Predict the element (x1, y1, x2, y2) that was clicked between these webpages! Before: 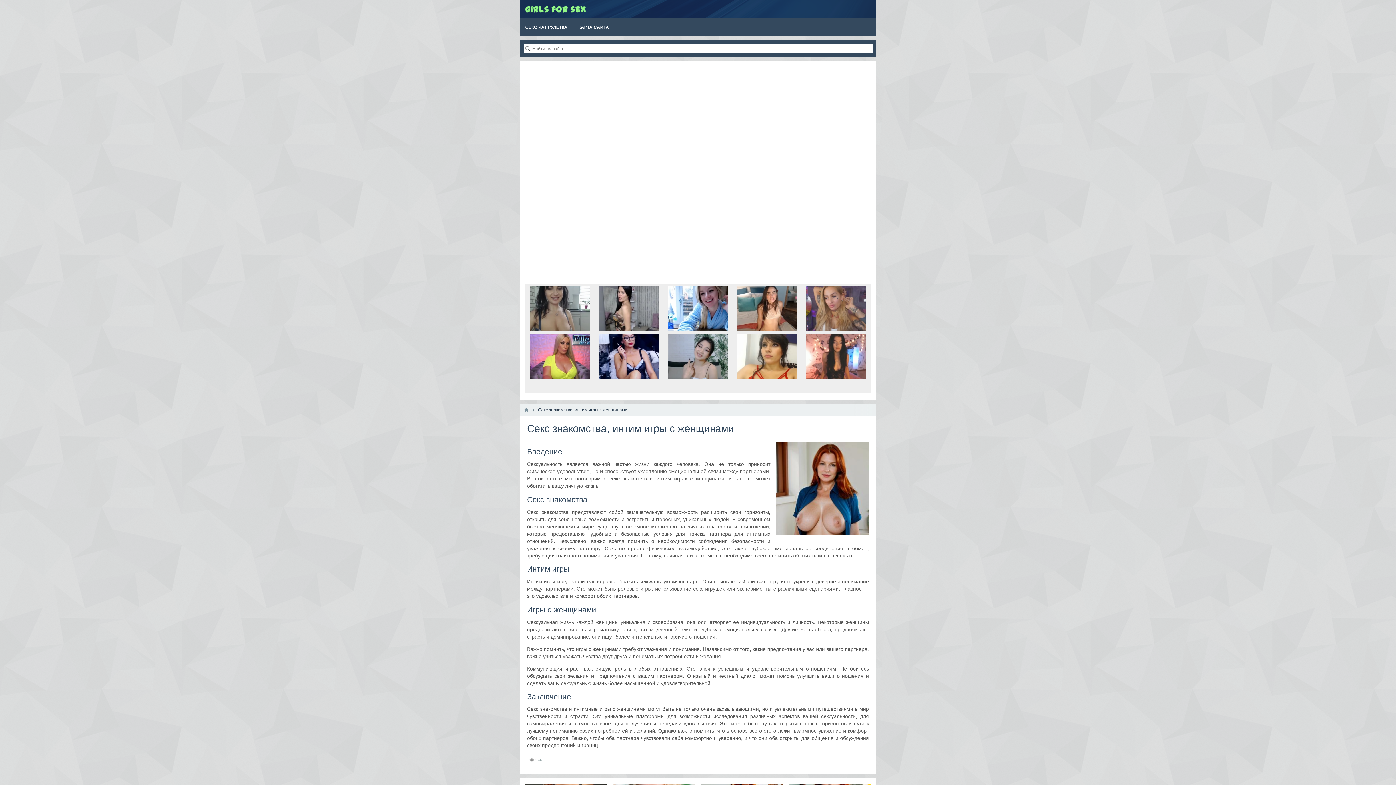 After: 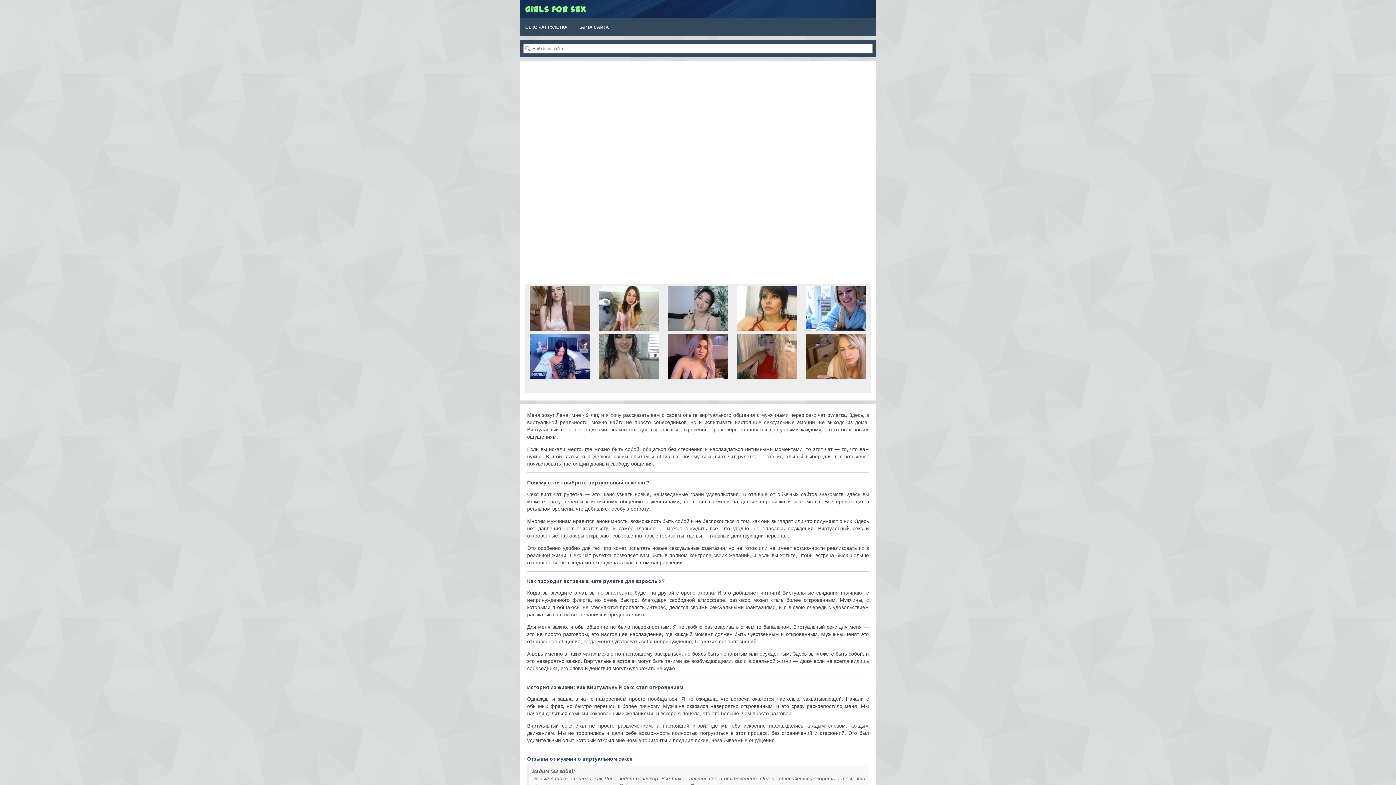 Action: bbox: (520, 18, 573, 36) label: СЕКС ЧАТ РУЛЕТКА